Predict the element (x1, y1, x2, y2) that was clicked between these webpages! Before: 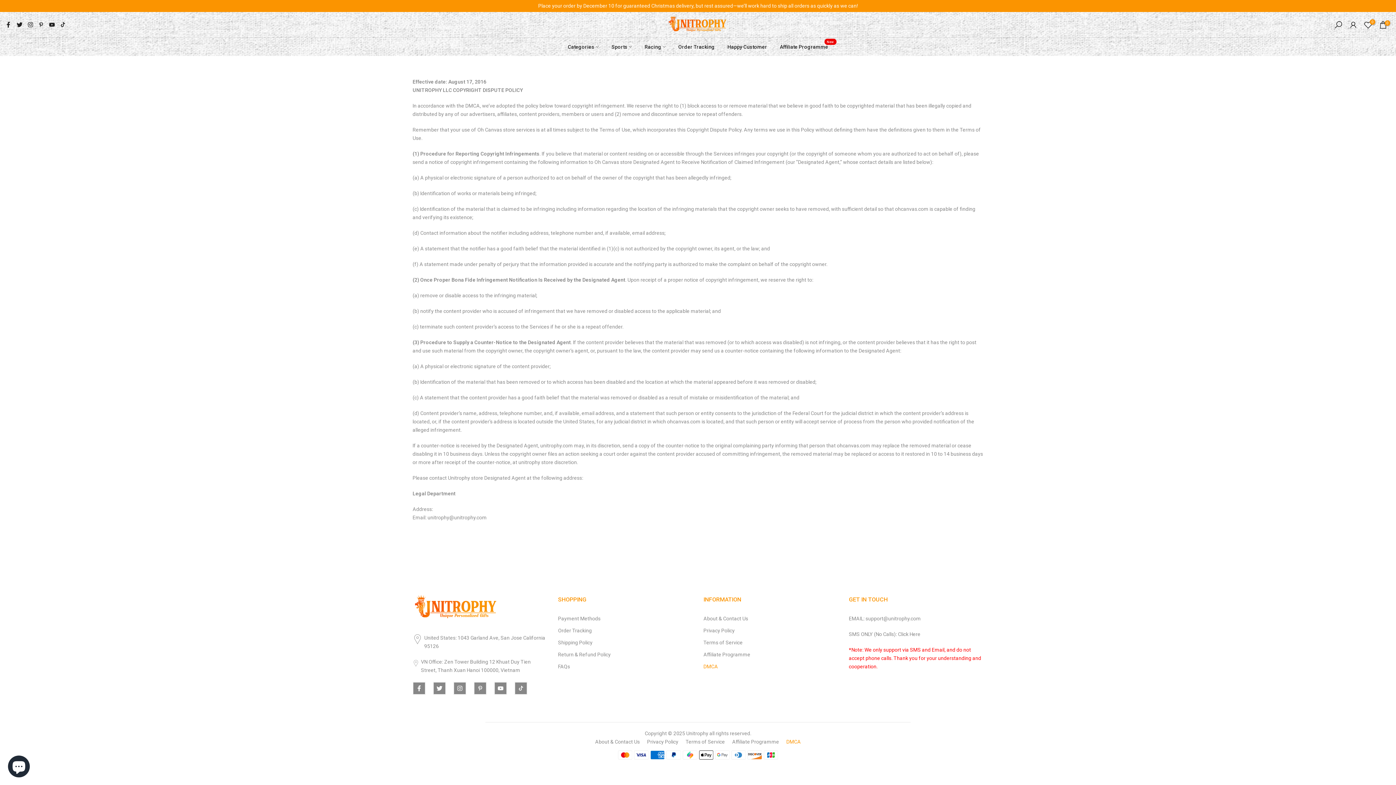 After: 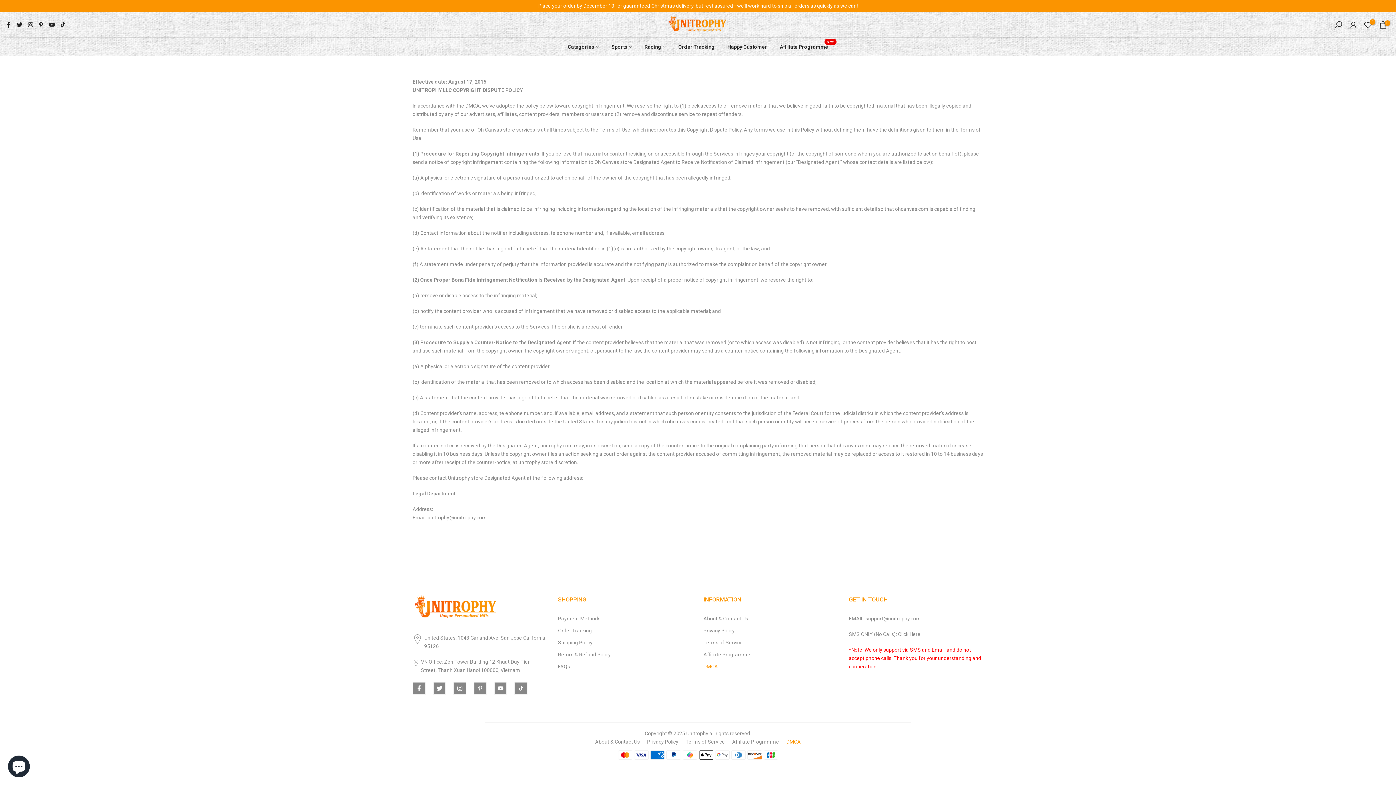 Action: label: DMCA bbox: (786, 739, 801, 744)